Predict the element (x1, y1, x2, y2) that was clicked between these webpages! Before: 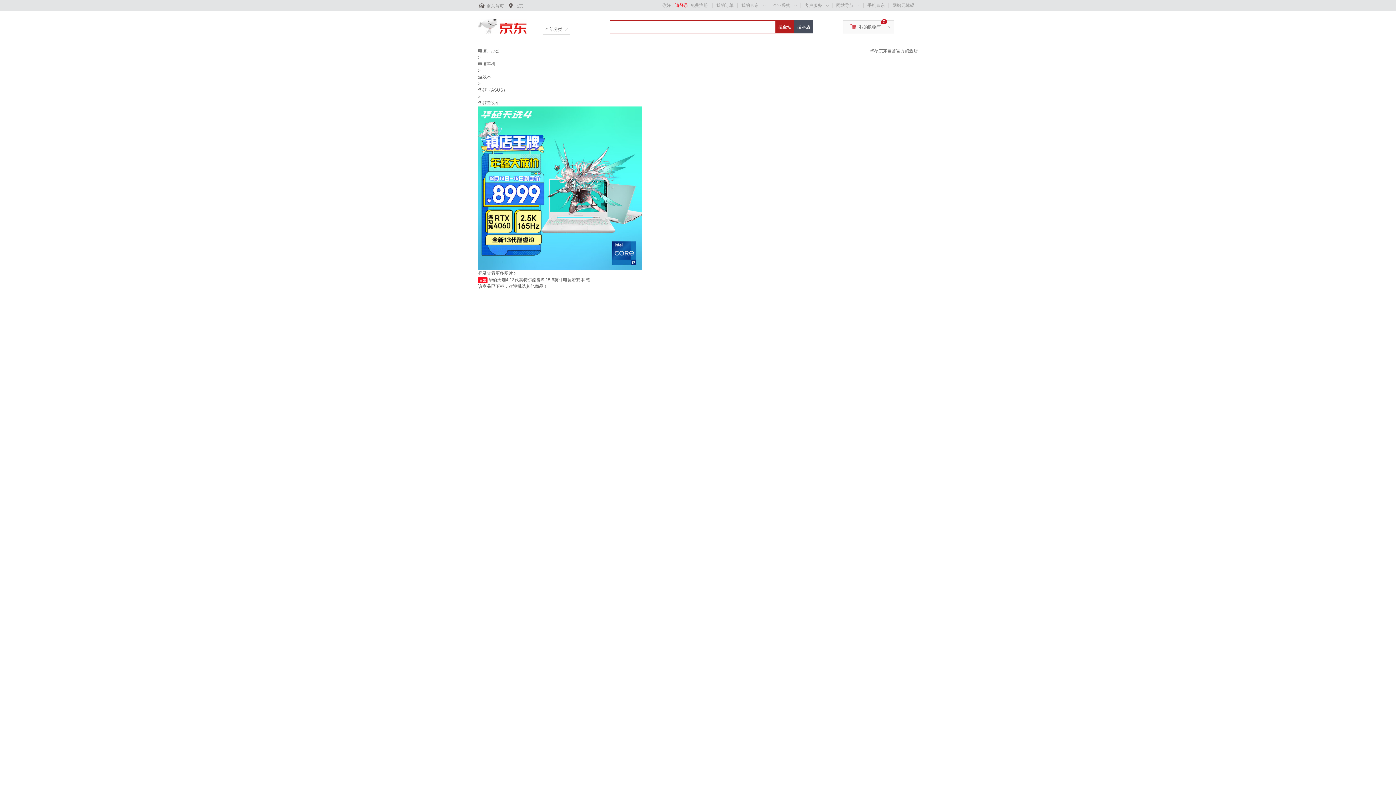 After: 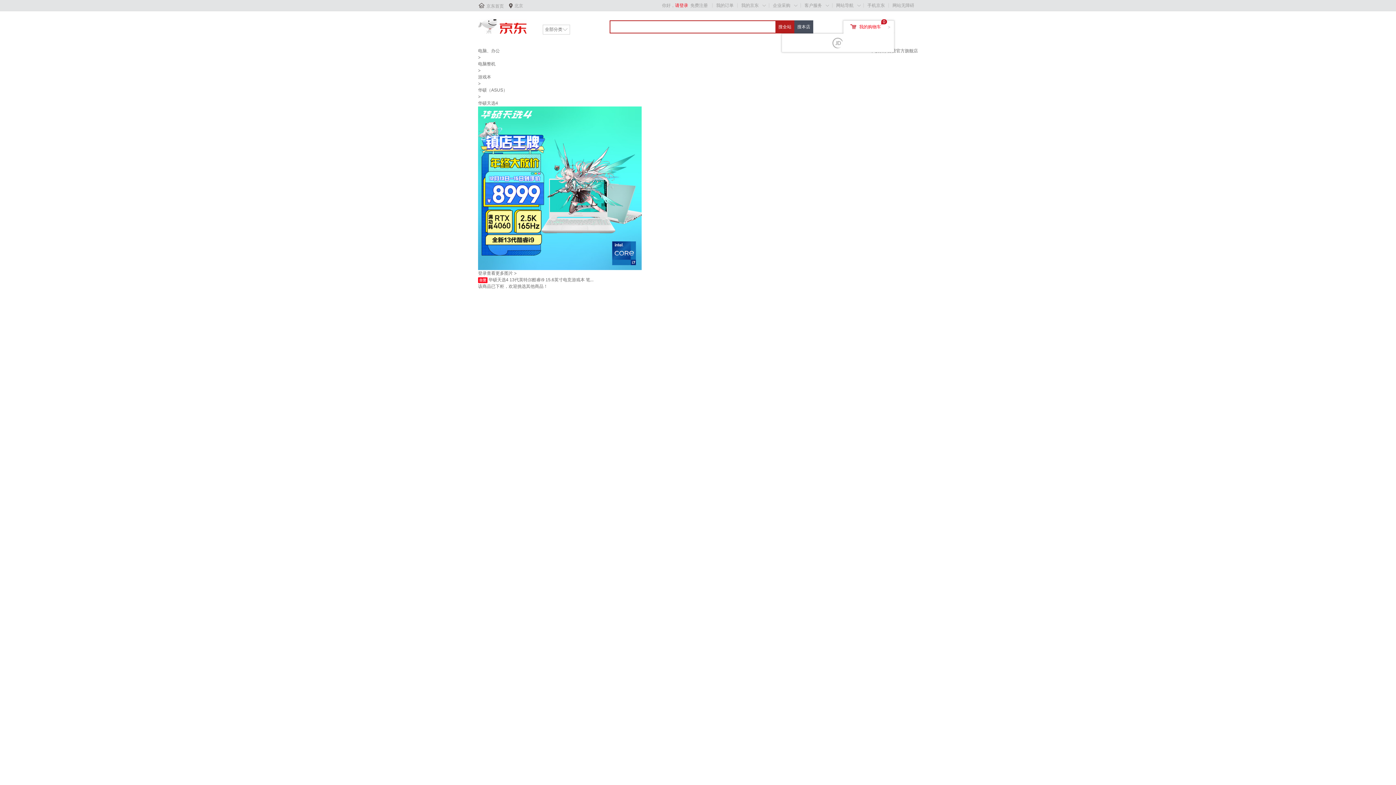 Action: bbox: (859, 24, 881, 29) label: 我的购物车